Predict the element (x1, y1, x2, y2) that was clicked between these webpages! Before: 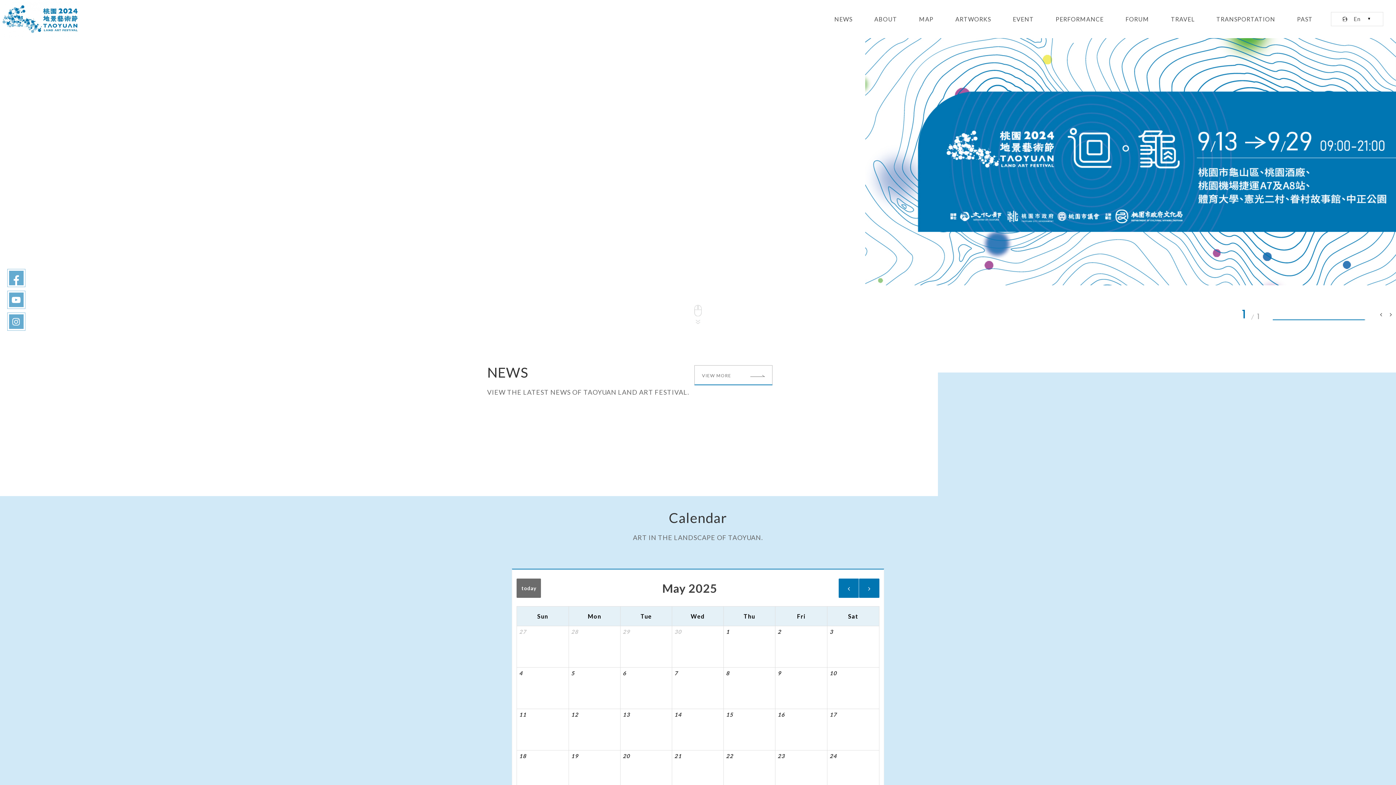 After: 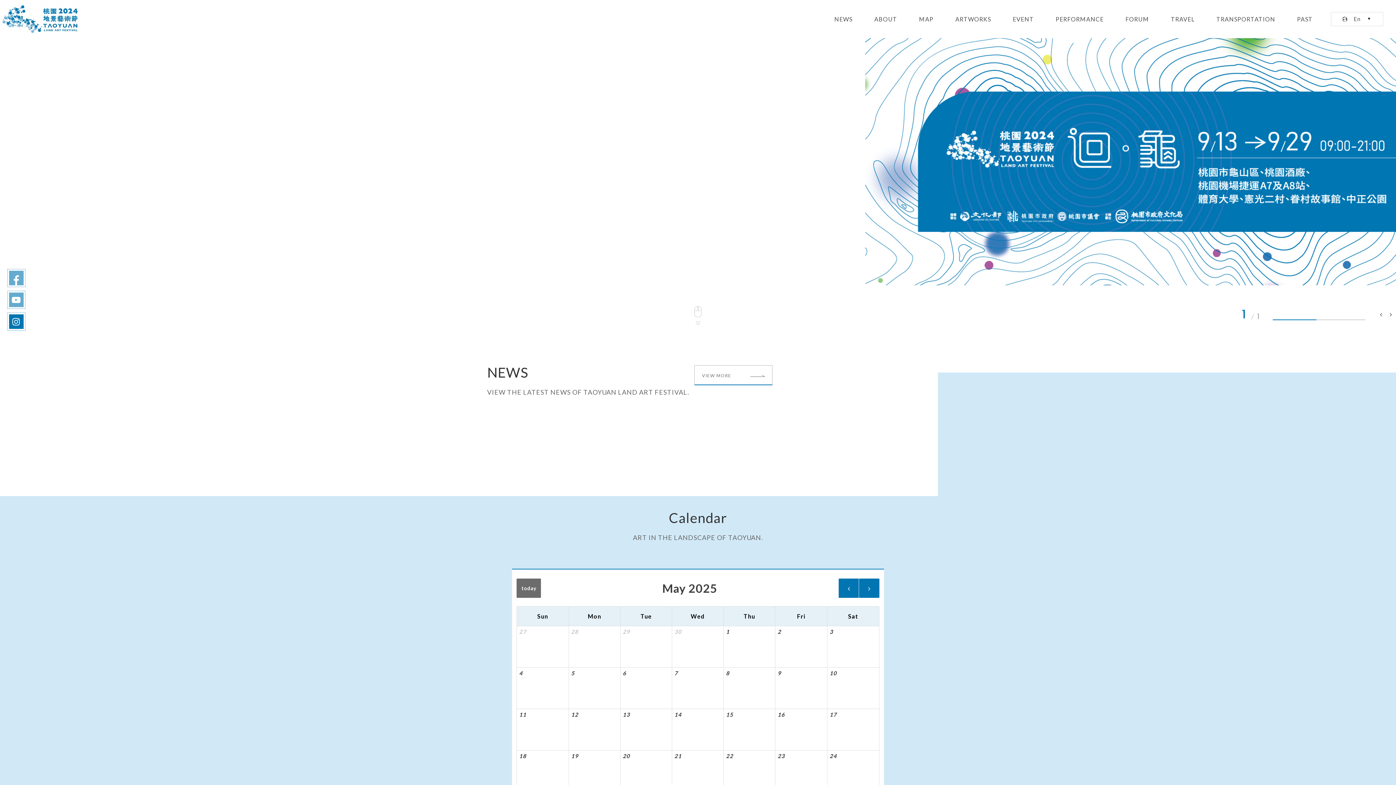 Action: bbox: (8, 314, 22, 329)